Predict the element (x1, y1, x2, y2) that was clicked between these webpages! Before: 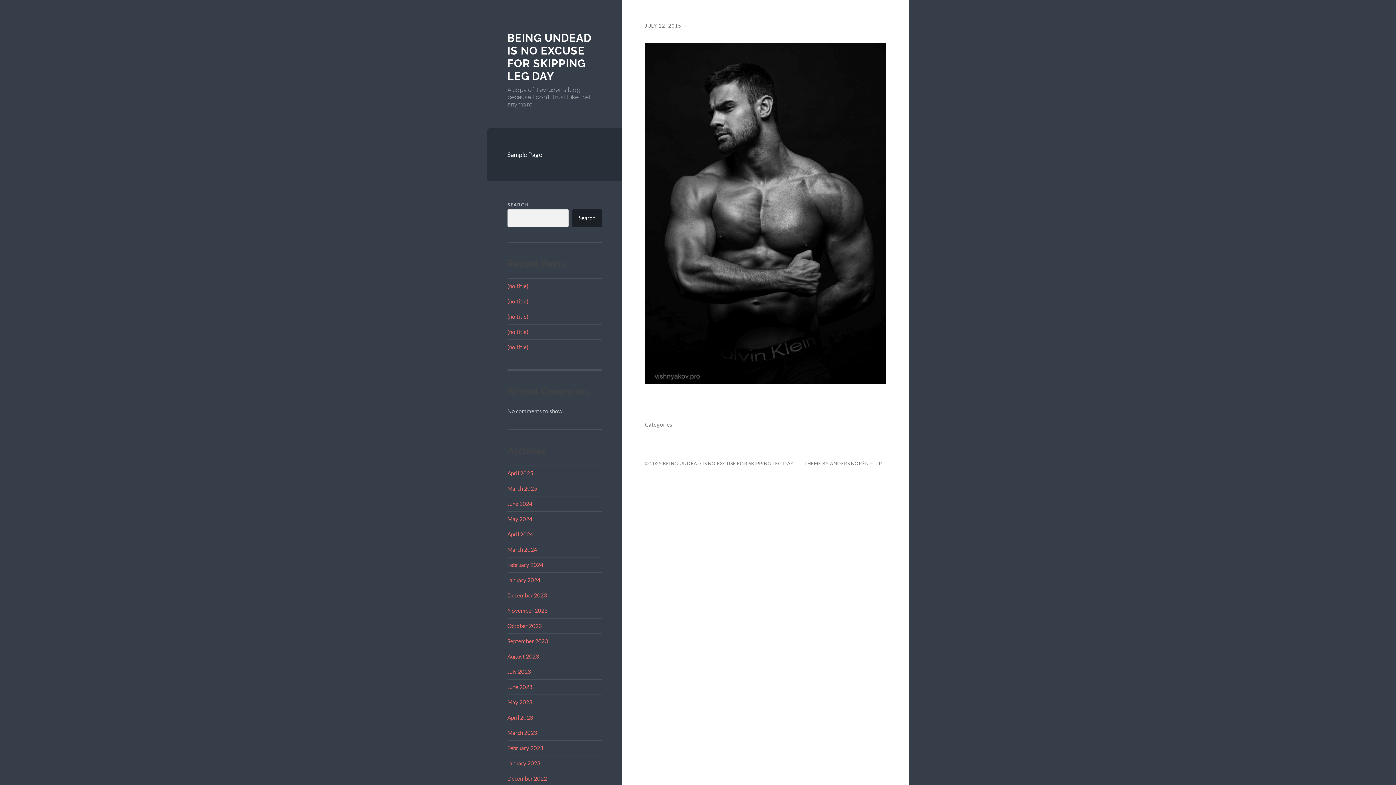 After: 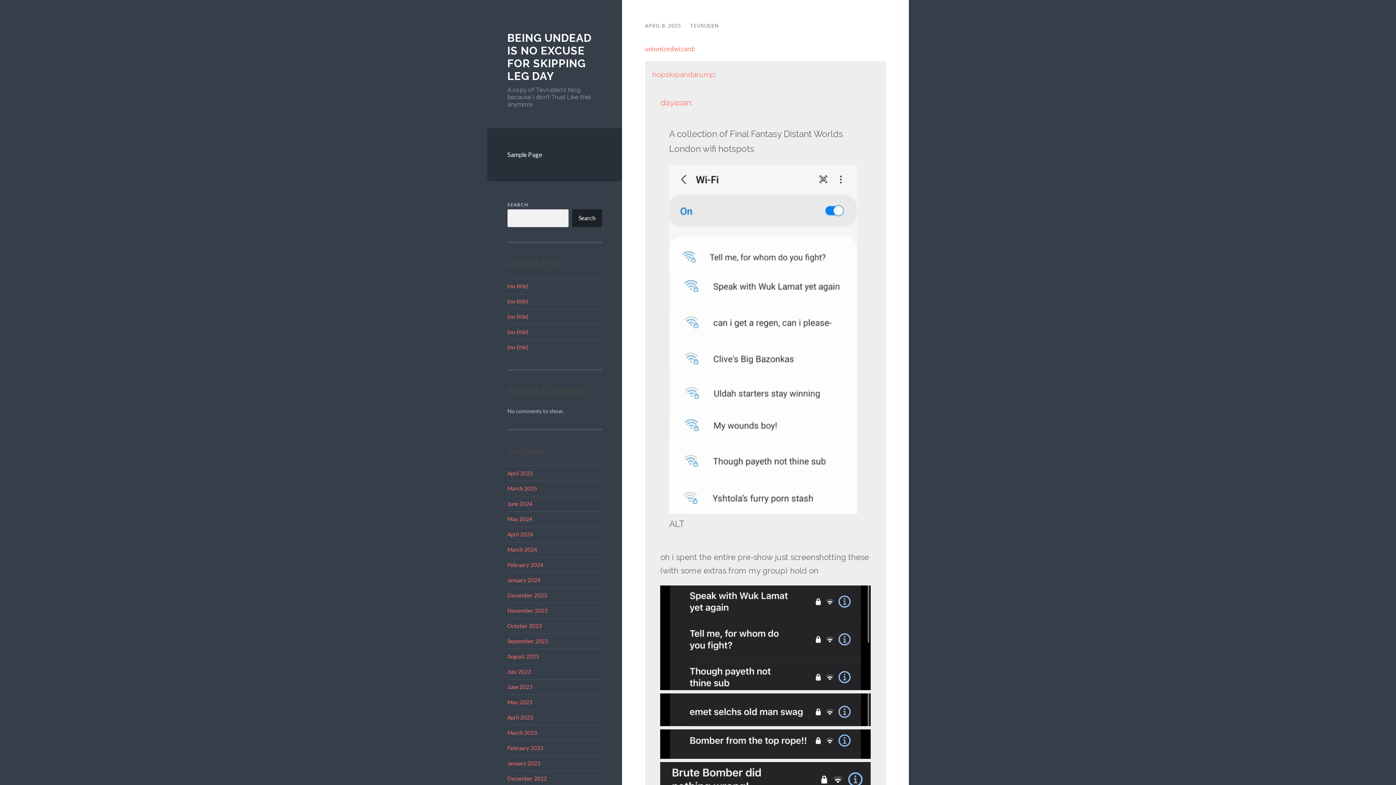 Action: label: (no title) bbox: (507, 328, 528, 335)